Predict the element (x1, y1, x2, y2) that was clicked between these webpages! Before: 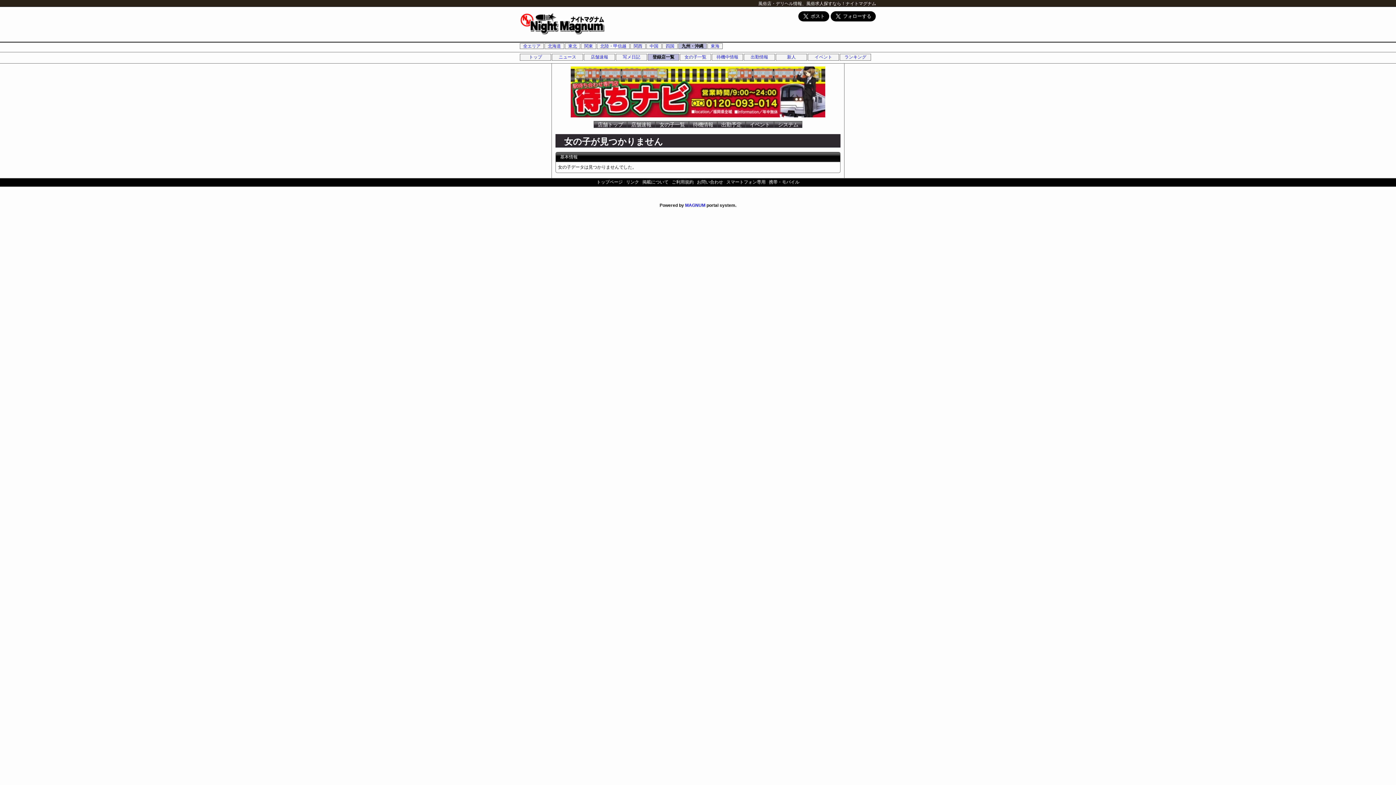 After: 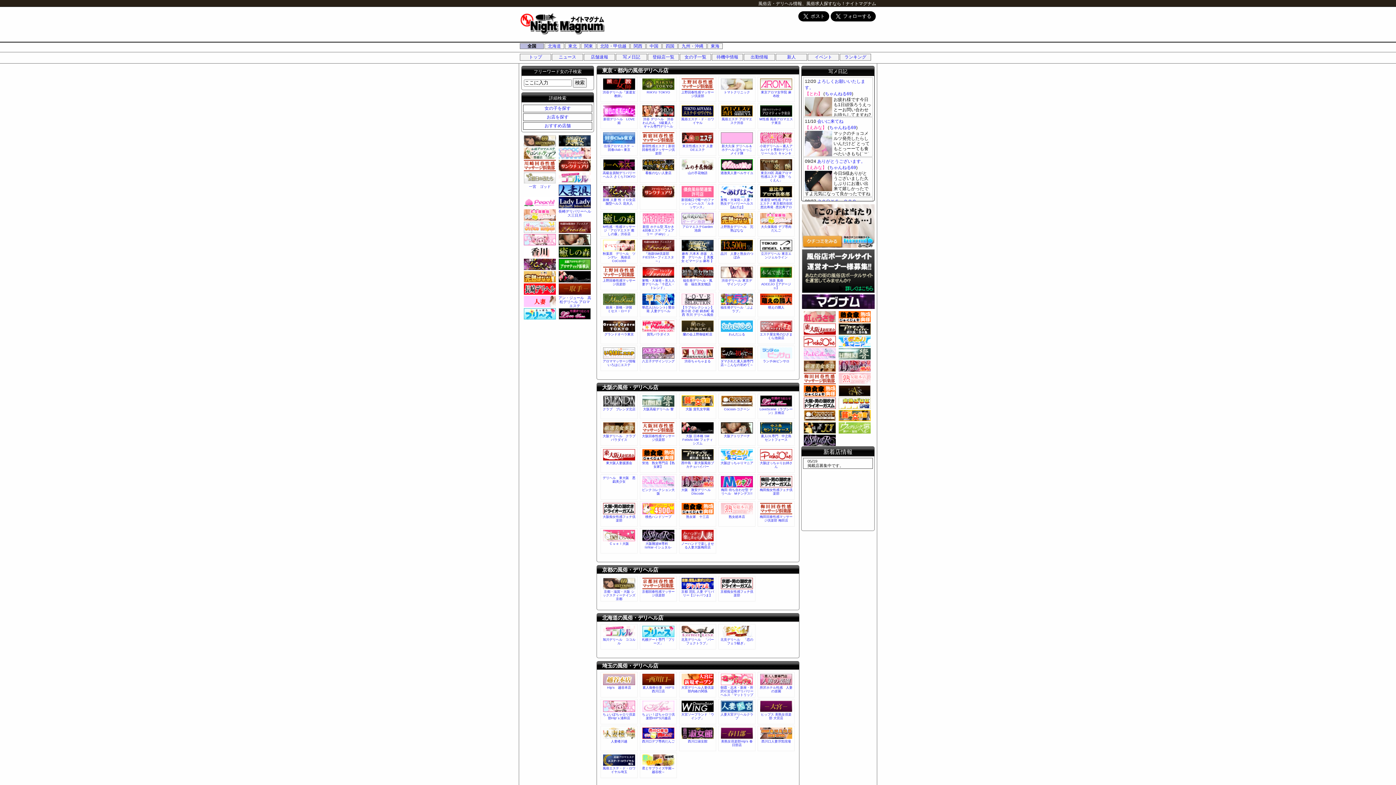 Action: label: リンク bbox: (626, 179, 639, 184)